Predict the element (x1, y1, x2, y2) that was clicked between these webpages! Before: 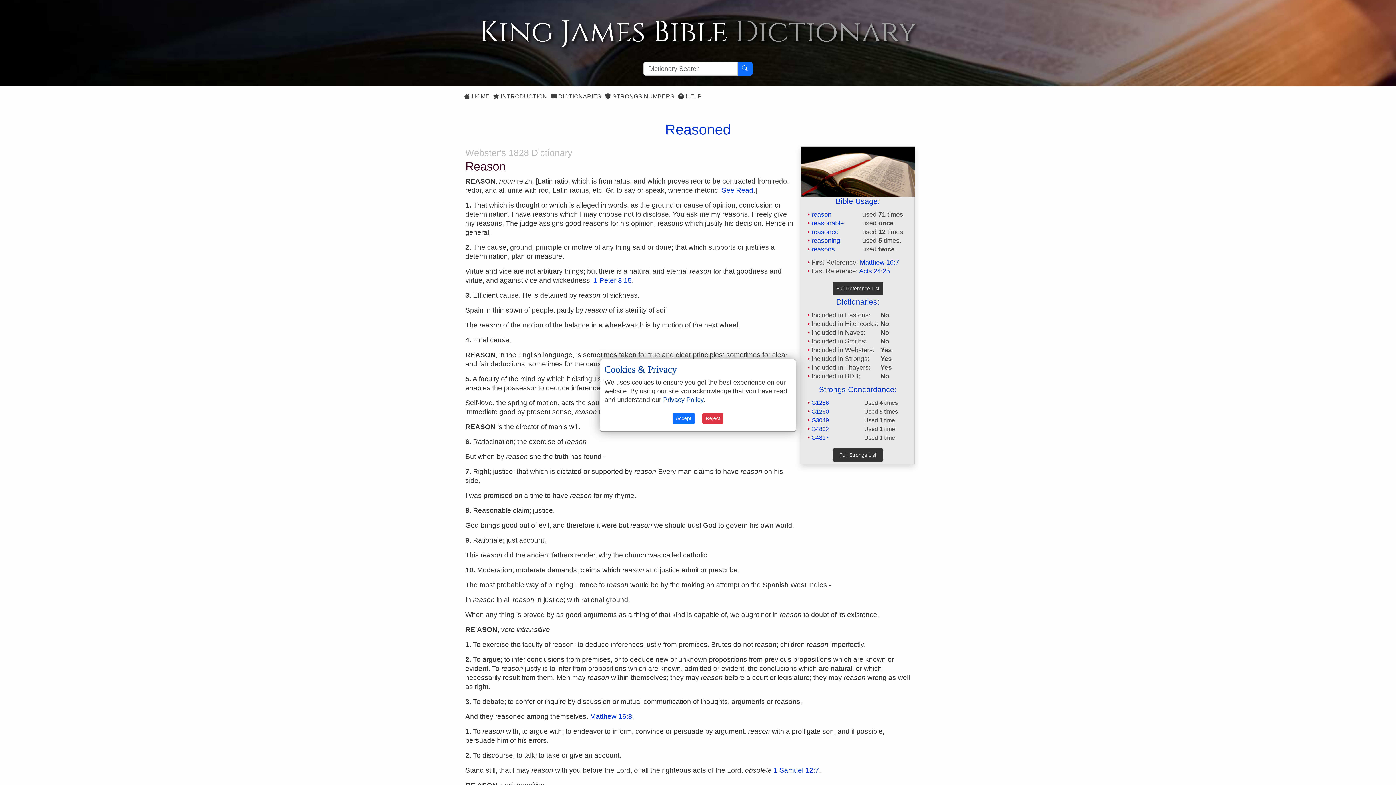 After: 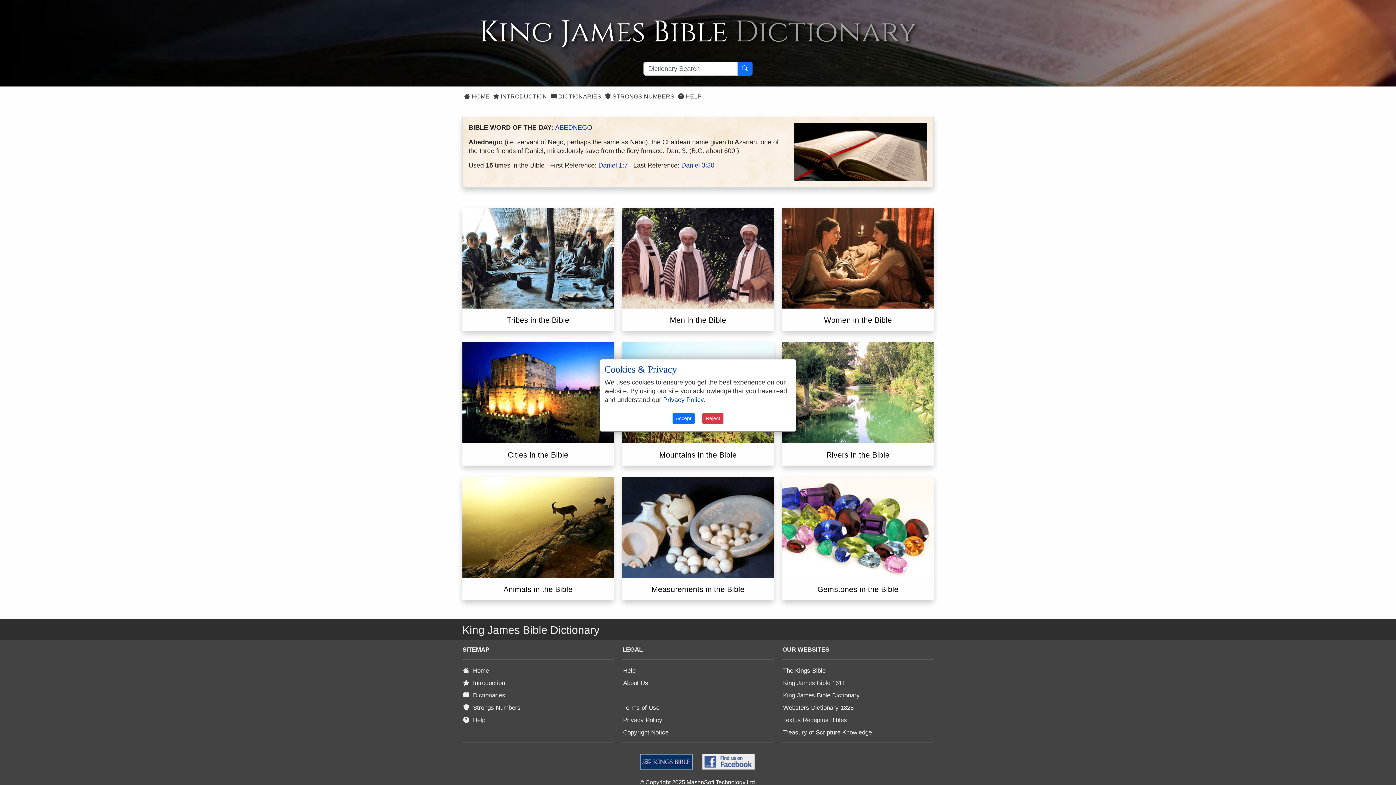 Action: label:  HOME bbox: (462, 91, 491, 101)